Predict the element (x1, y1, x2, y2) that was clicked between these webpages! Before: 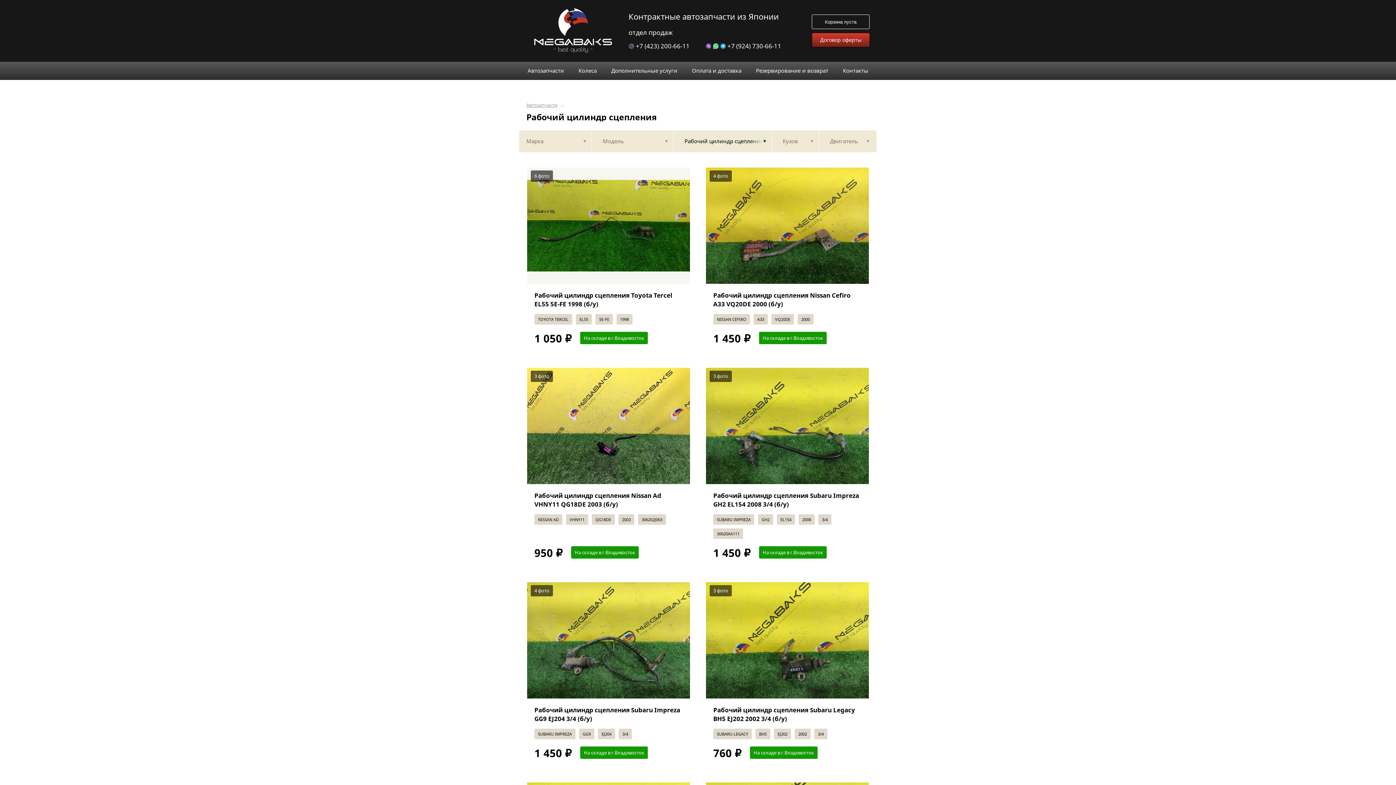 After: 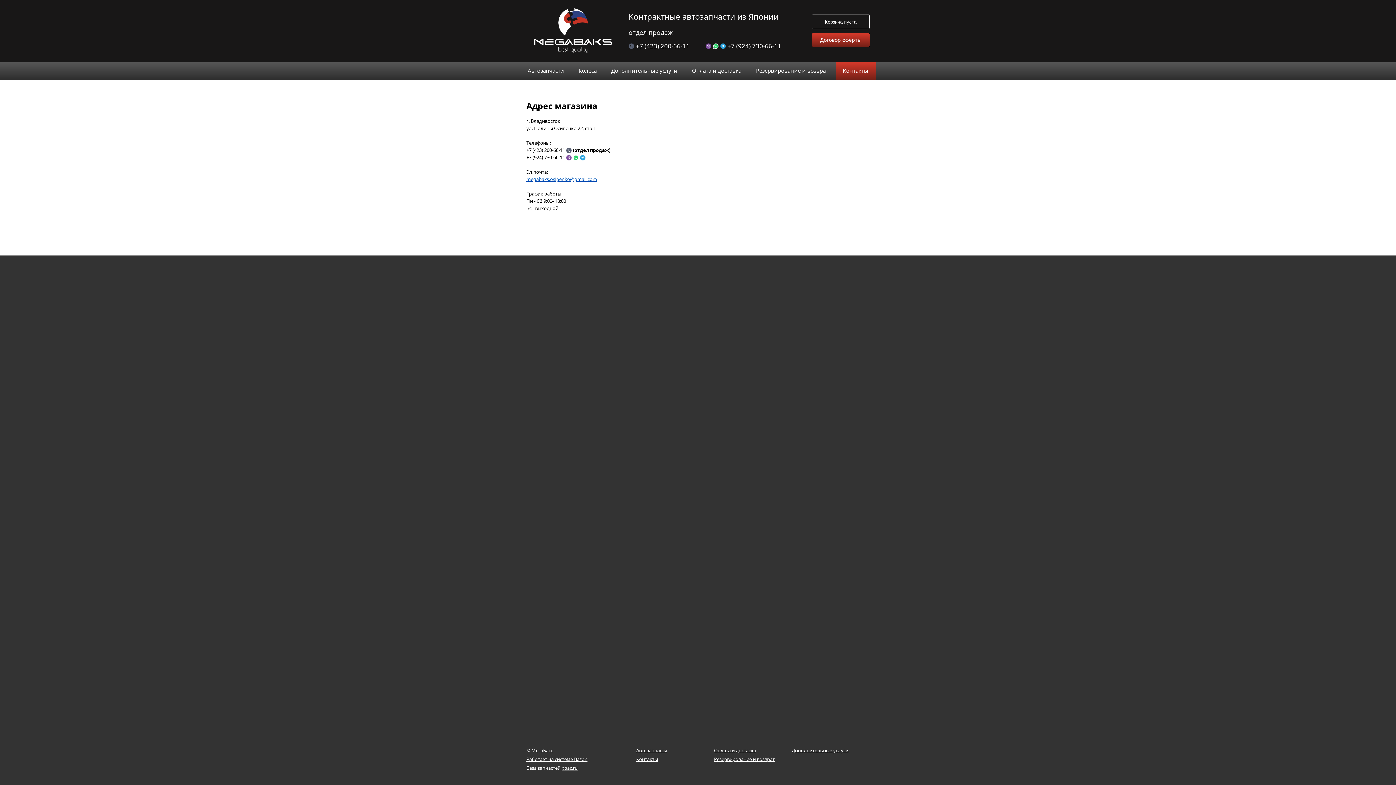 Action: bbox: (835, 61, 875, 80) label: Контакты